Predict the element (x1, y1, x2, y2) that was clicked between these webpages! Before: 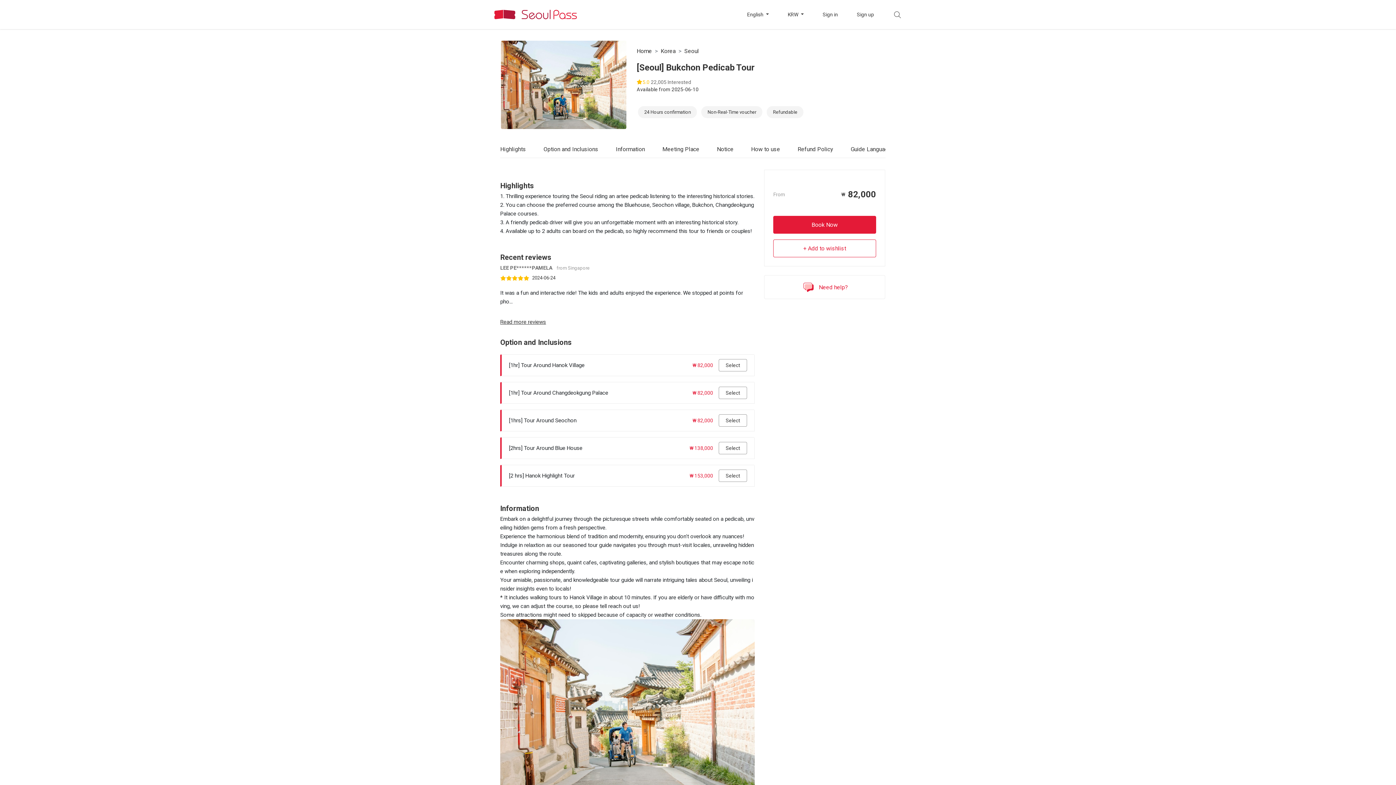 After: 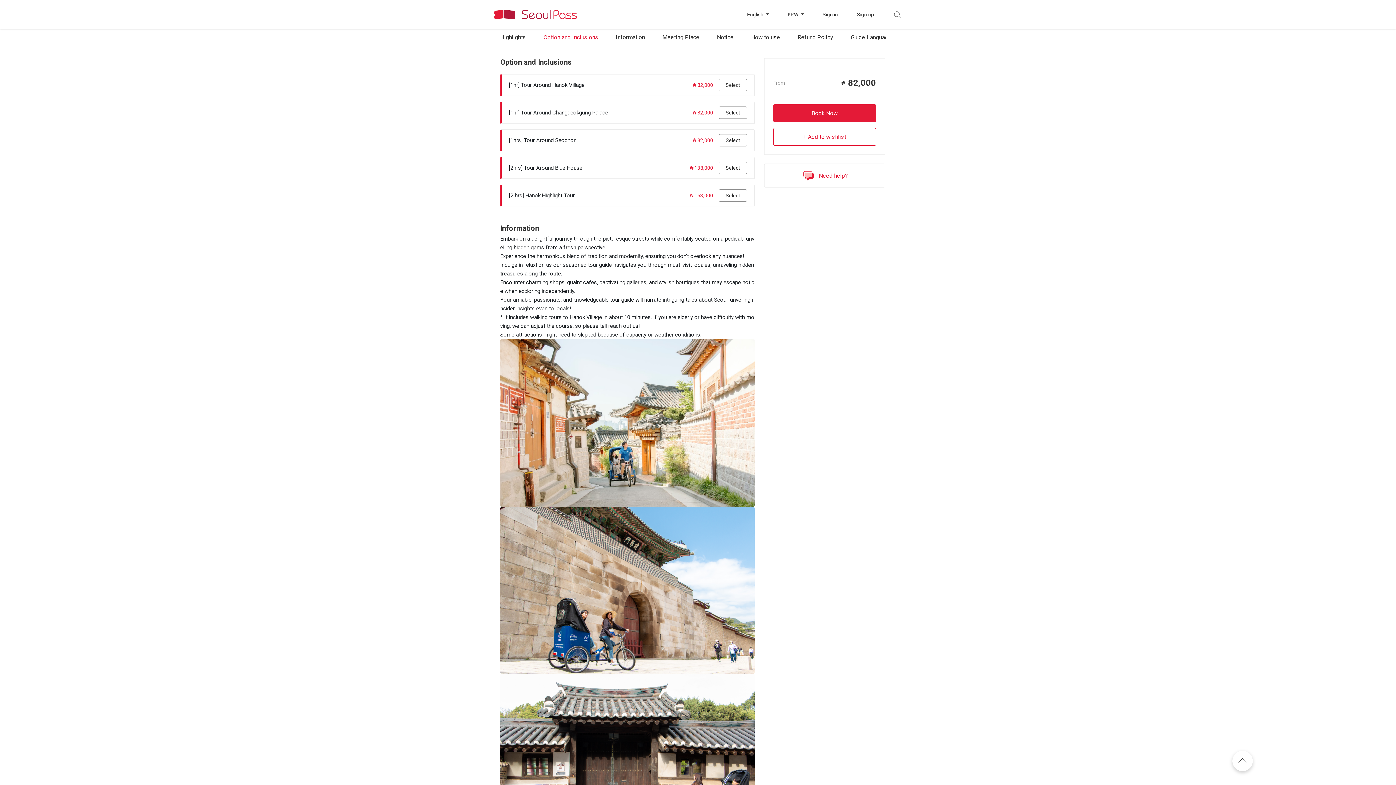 Action: label: Option and Inclusions bbox: (543, 140, 598, 157)